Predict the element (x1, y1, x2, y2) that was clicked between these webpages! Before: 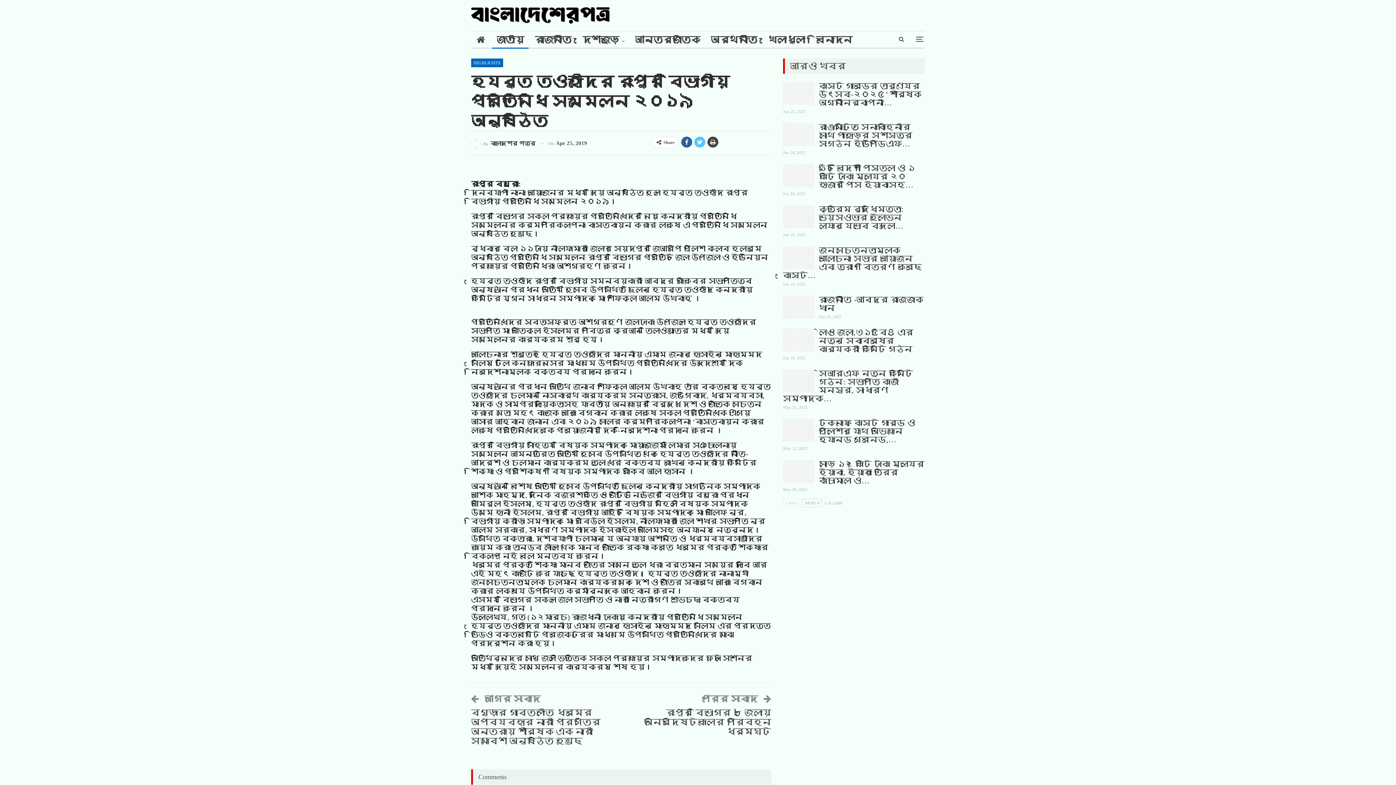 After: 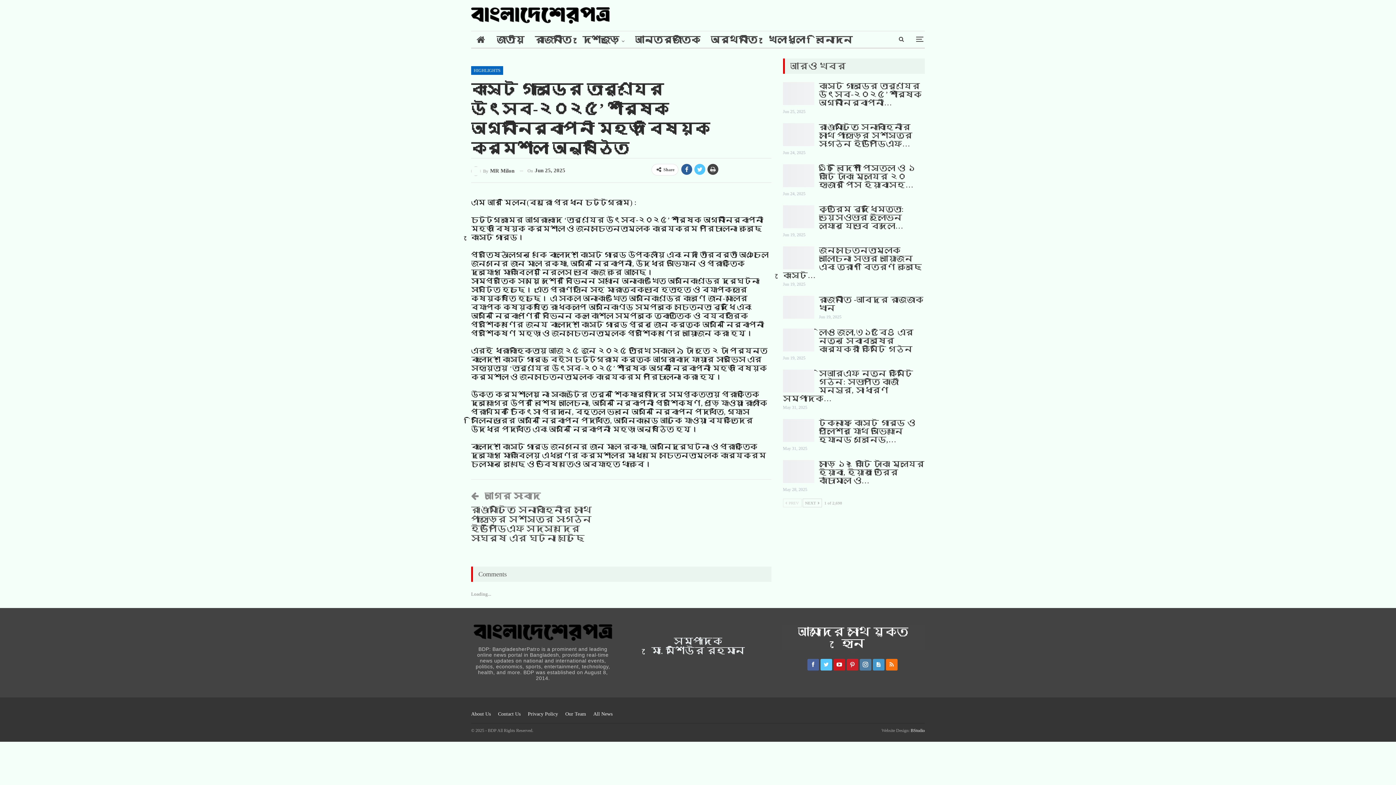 Action: bbox: (819, 81, 922, 107) label: কোস্ট গার্ডের তারুণ্যের উৎসব-২০২৫’ শীর্ষক অগ্নীনির্বাপনী…